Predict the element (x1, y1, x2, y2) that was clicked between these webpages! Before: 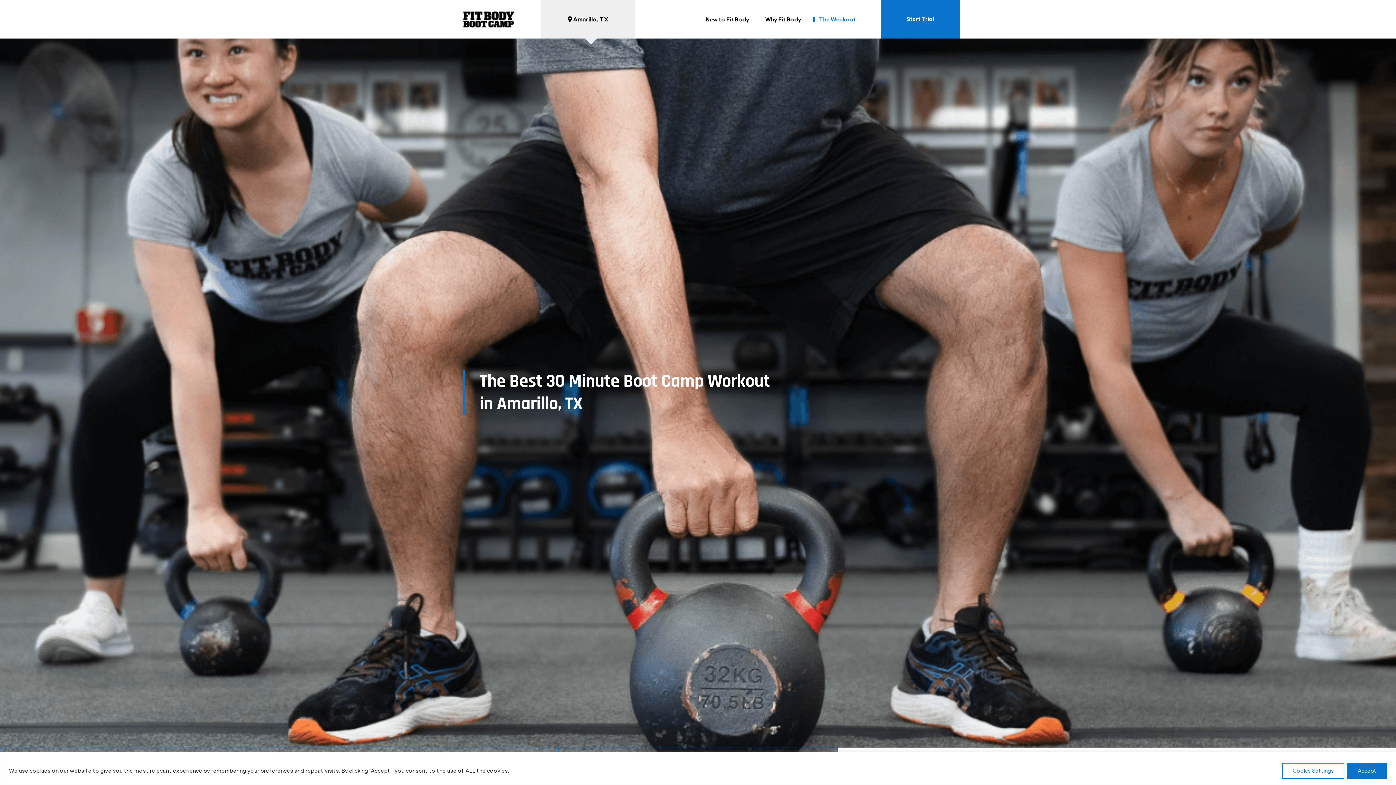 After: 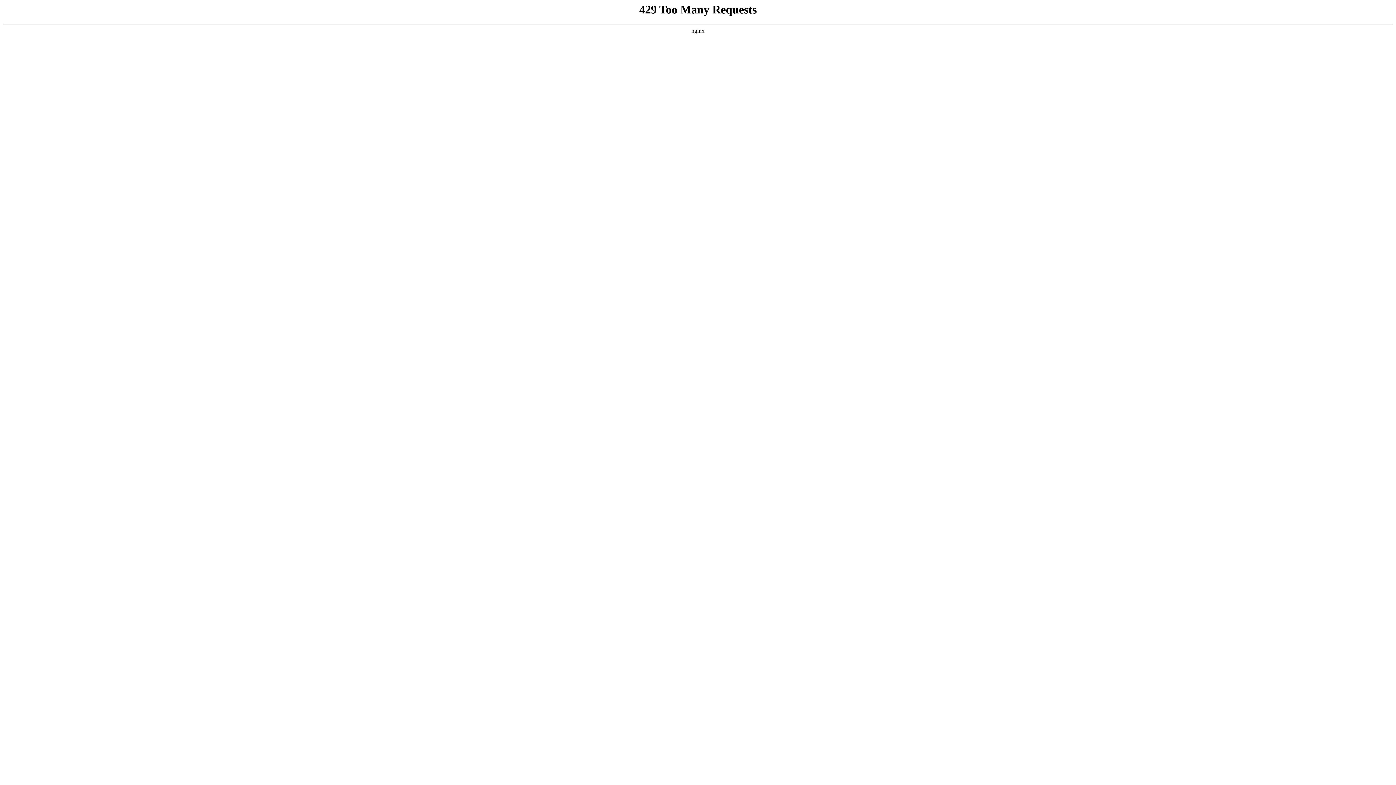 Action: label: The Workout bbox: (813, 16, 867, 22)